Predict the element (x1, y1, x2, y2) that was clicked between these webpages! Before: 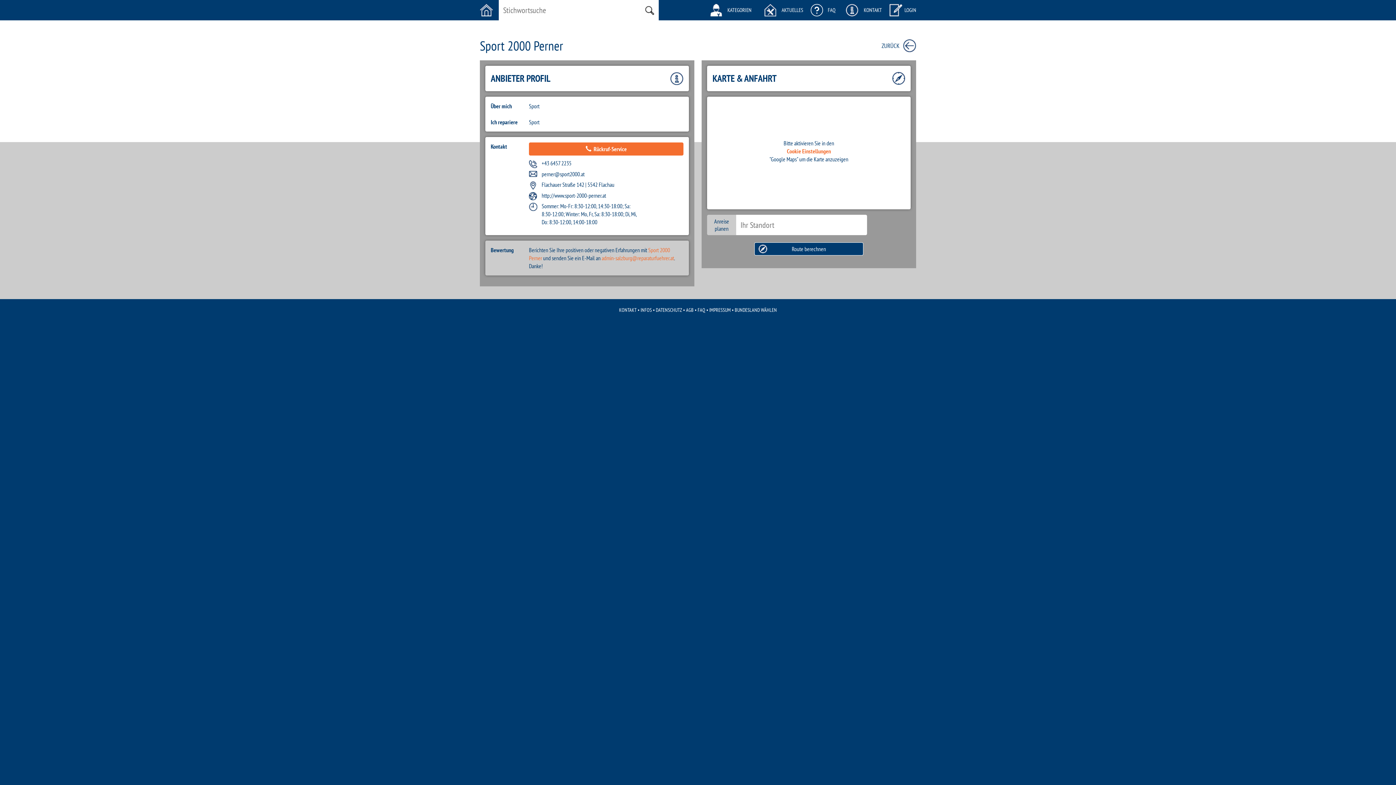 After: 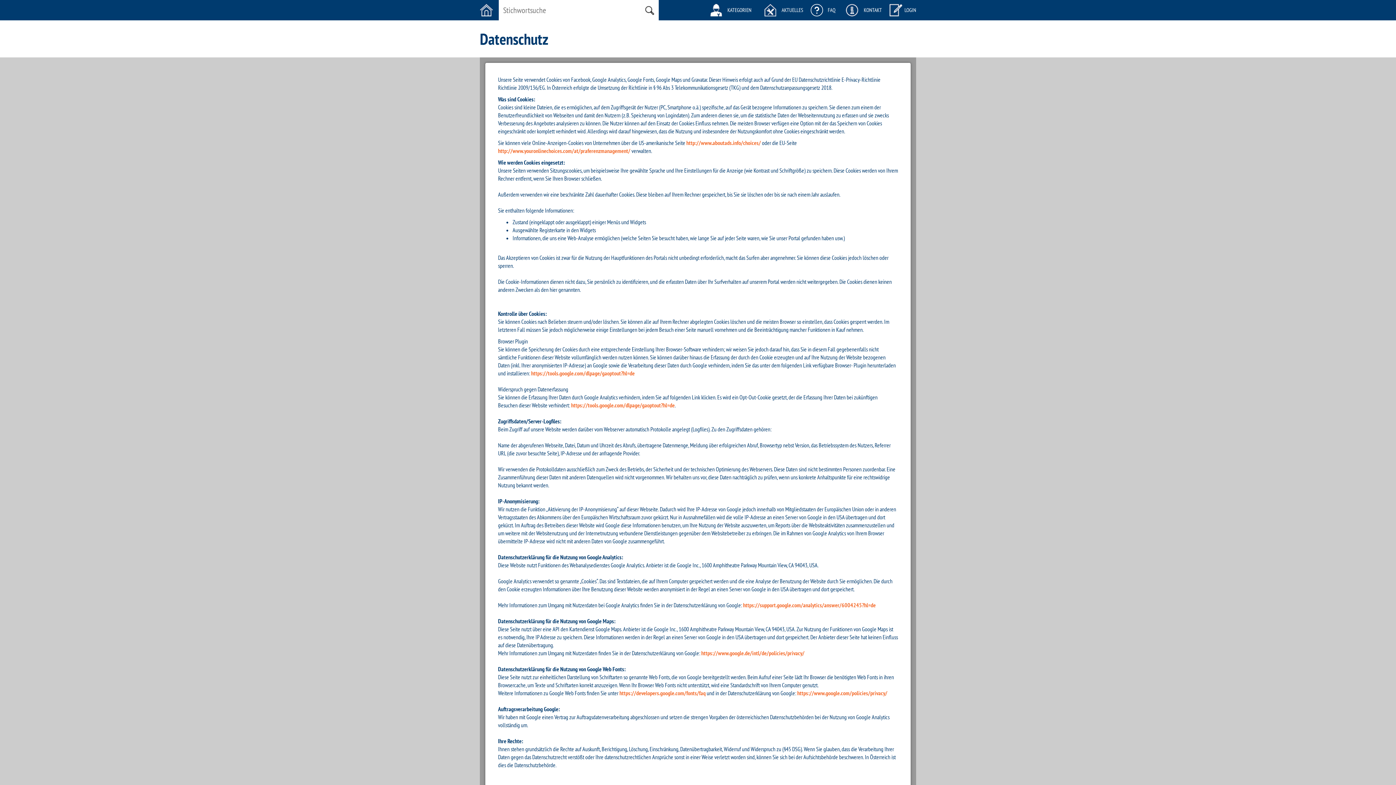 Action: bbox: (656, 306, 682, 313) label: DATENSCHUTZ